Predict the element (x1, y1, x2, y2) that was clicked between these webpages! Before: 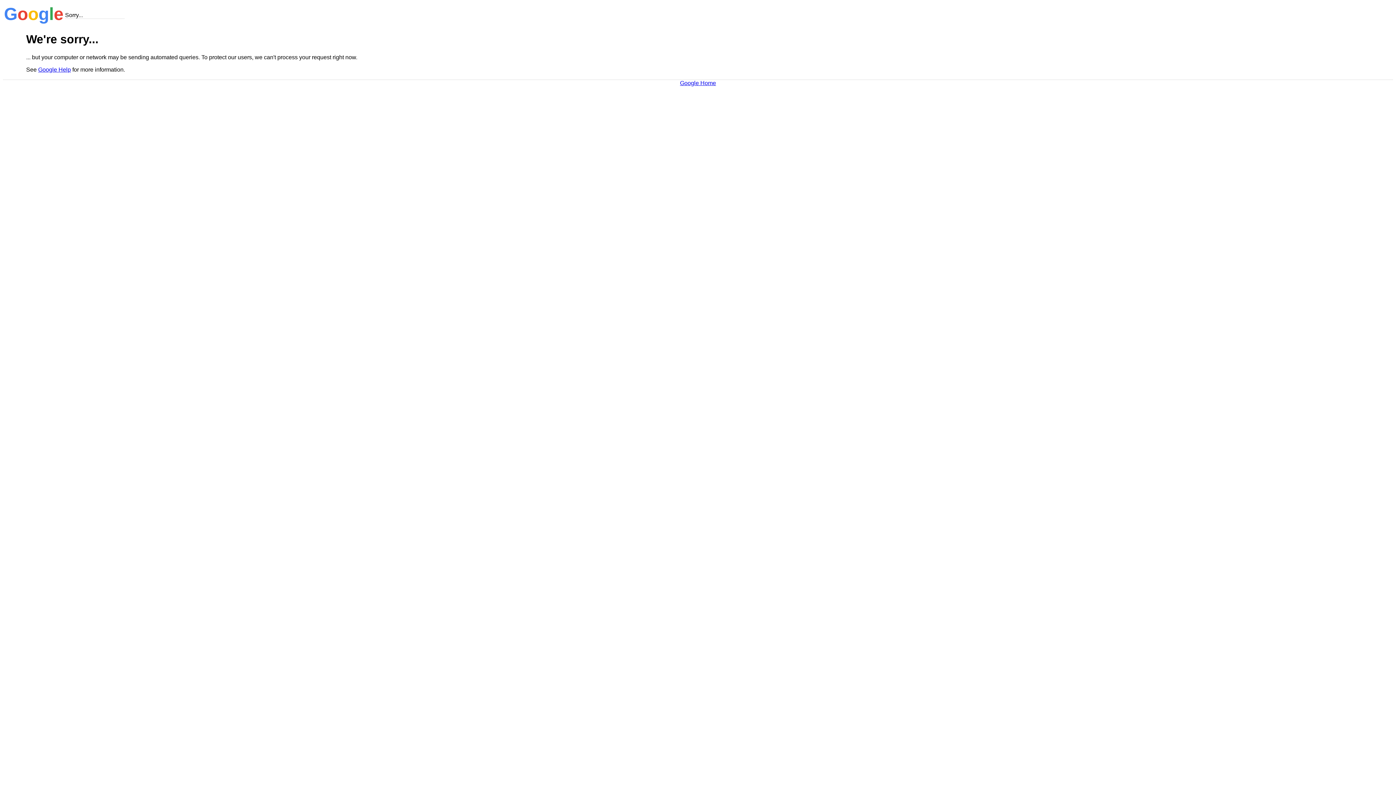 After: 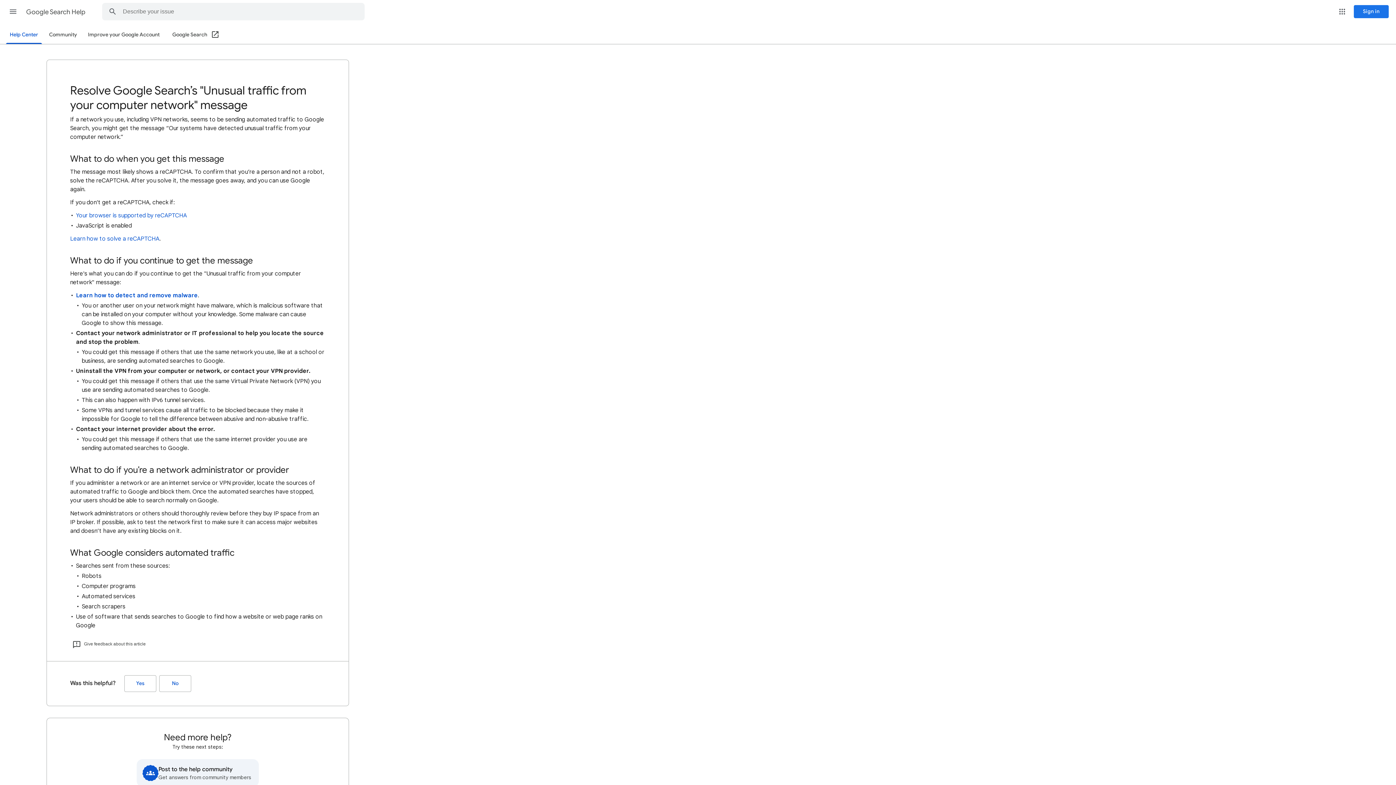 Action: bbox: (38, 66, 70, 72) label: Google Help